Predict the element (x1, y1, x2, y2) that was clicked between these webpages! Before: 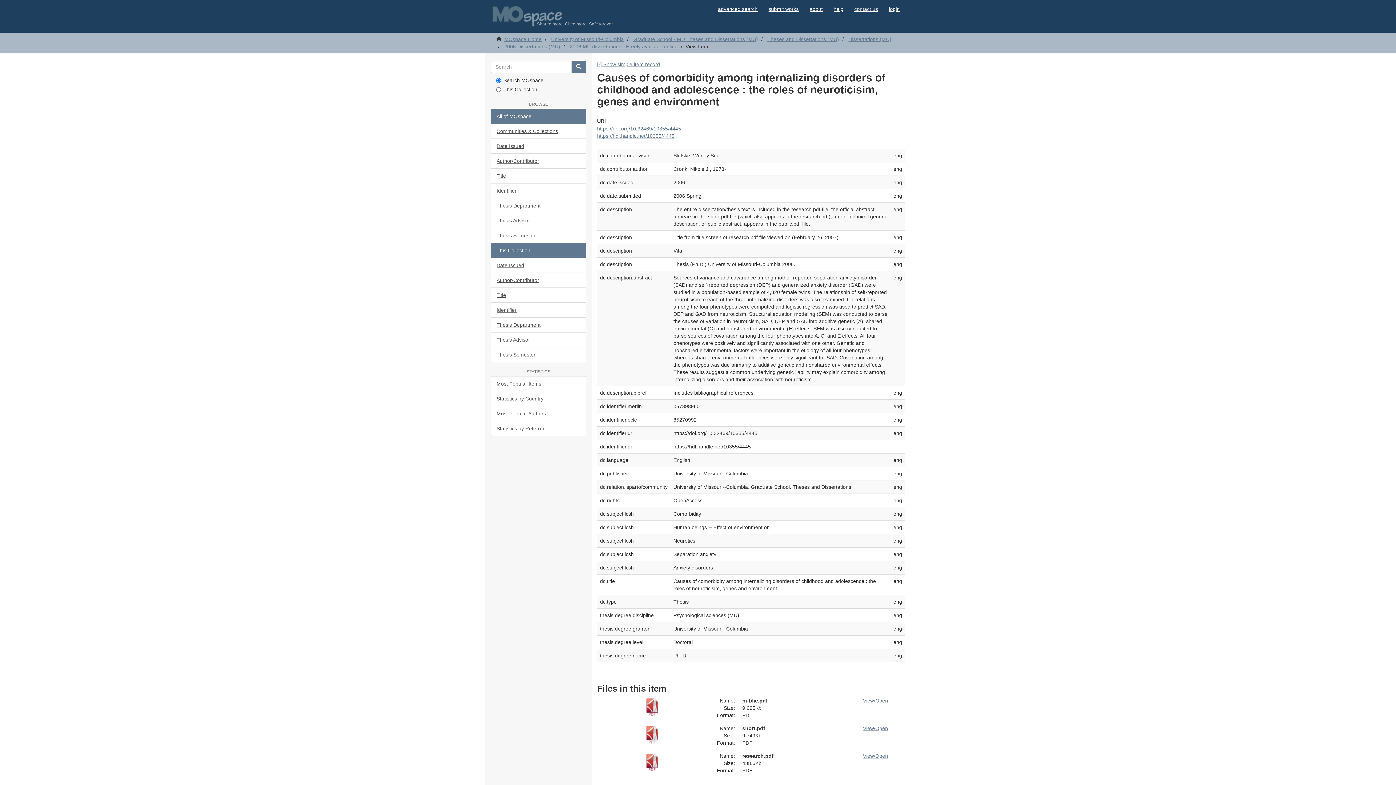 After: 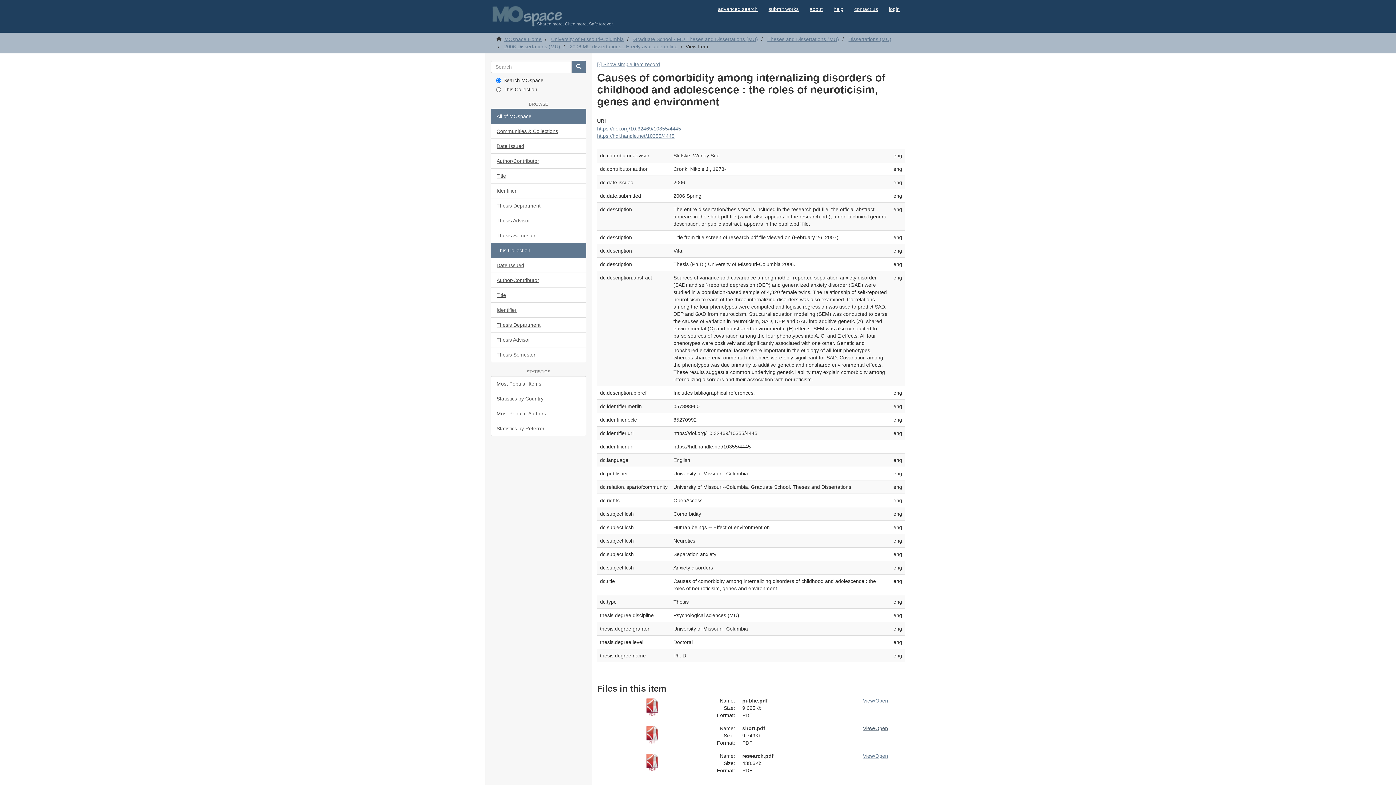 Action: label: View/Open bbox: (863, 725, 888, 731)